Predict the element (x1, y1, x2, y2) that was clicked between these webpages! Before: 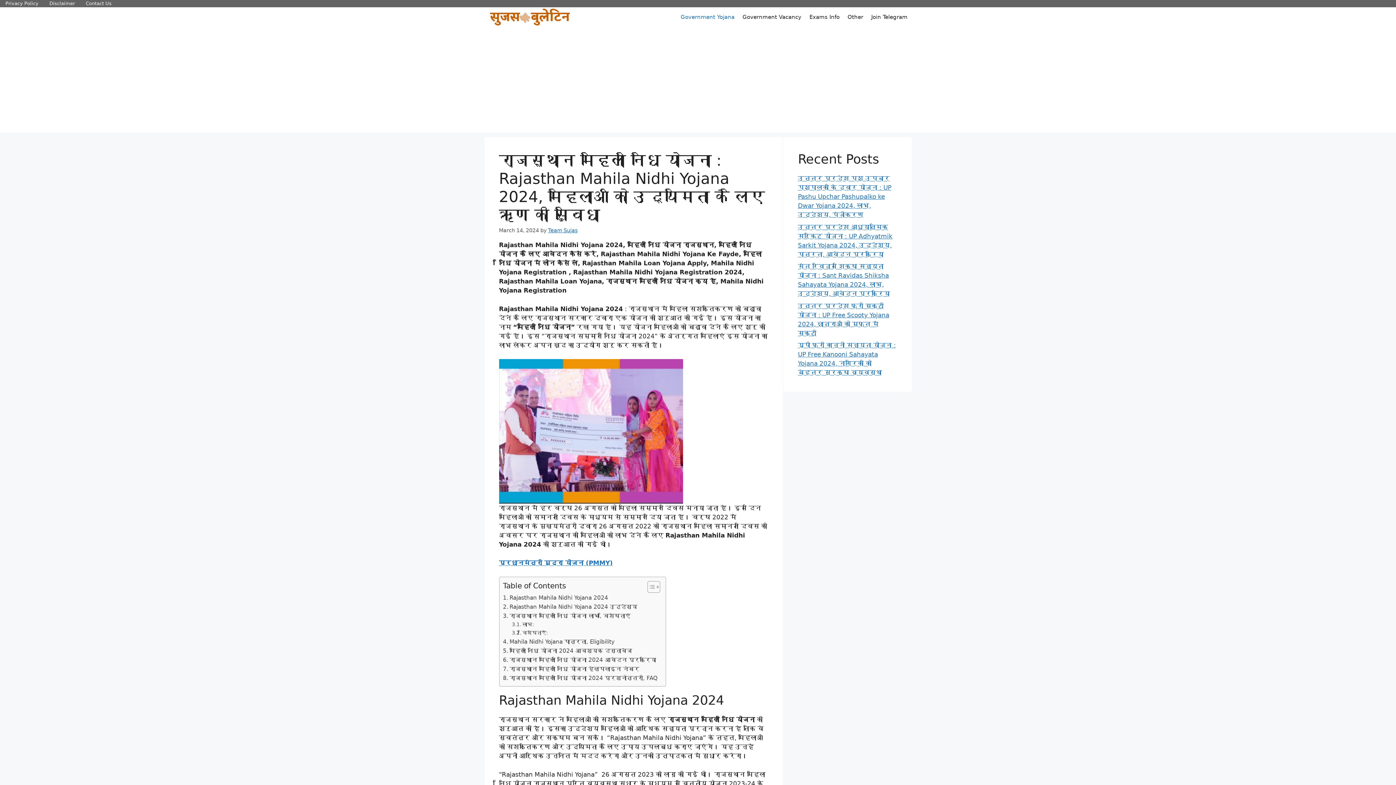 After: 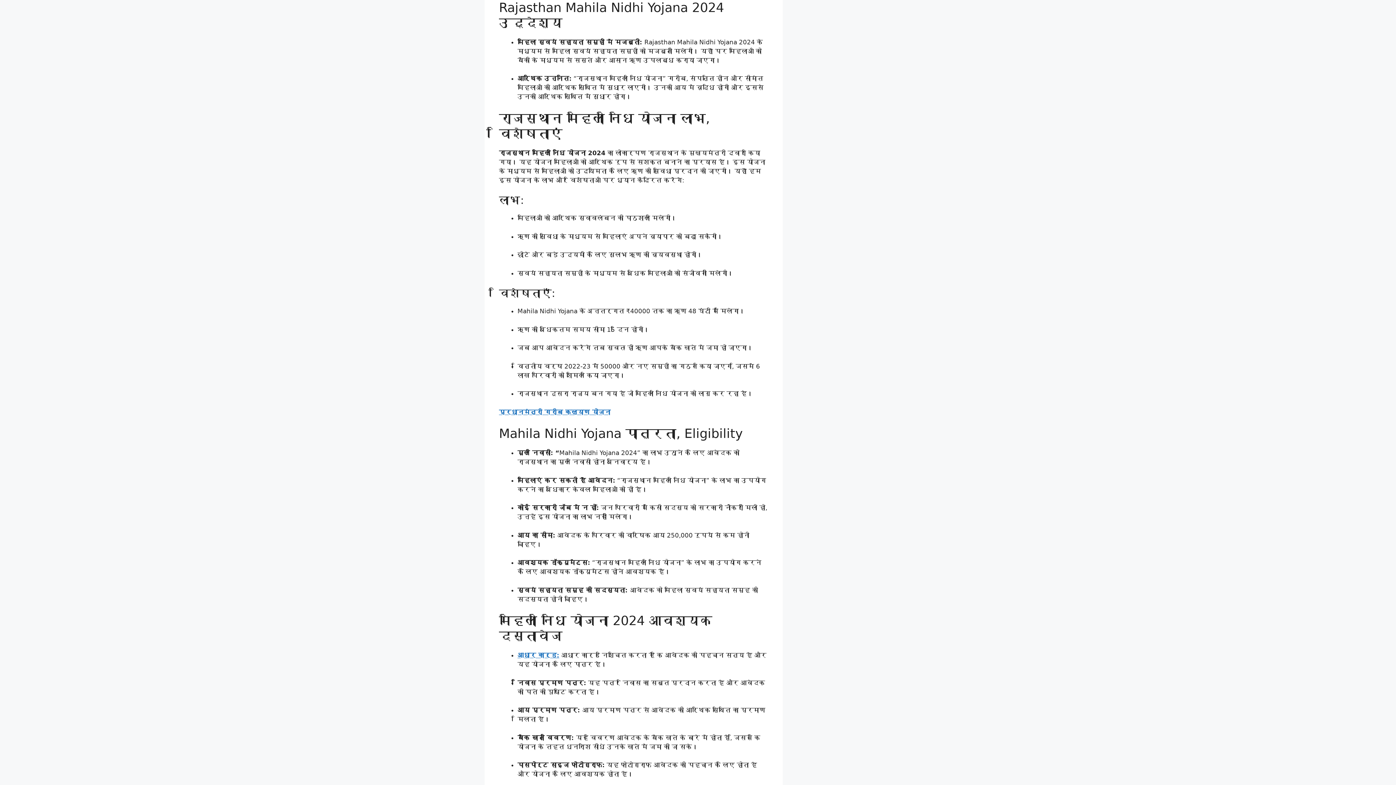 Action: label: Rajasthan Mahila Nidhi Yojana 2024 उद्देश्य  bbox: (503, 602, 639, 611)